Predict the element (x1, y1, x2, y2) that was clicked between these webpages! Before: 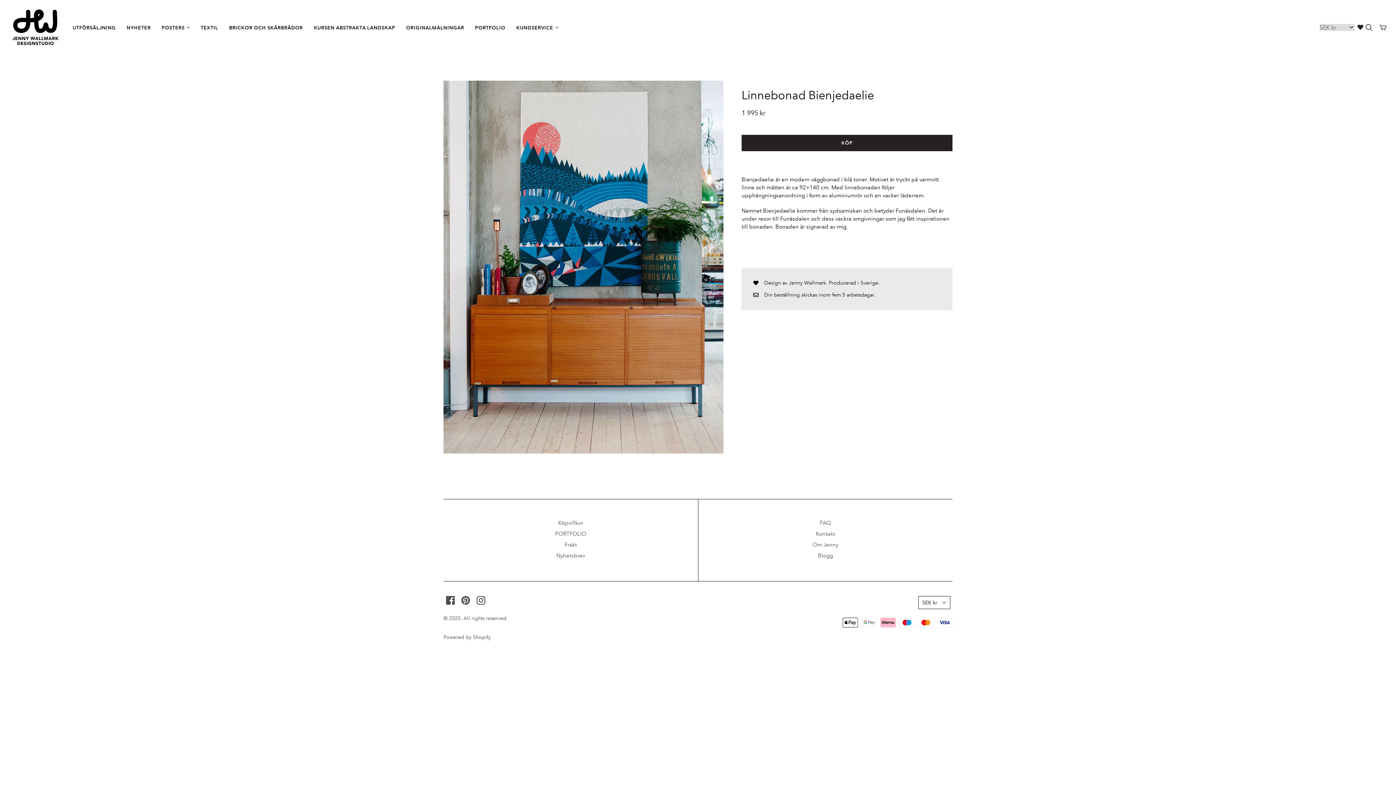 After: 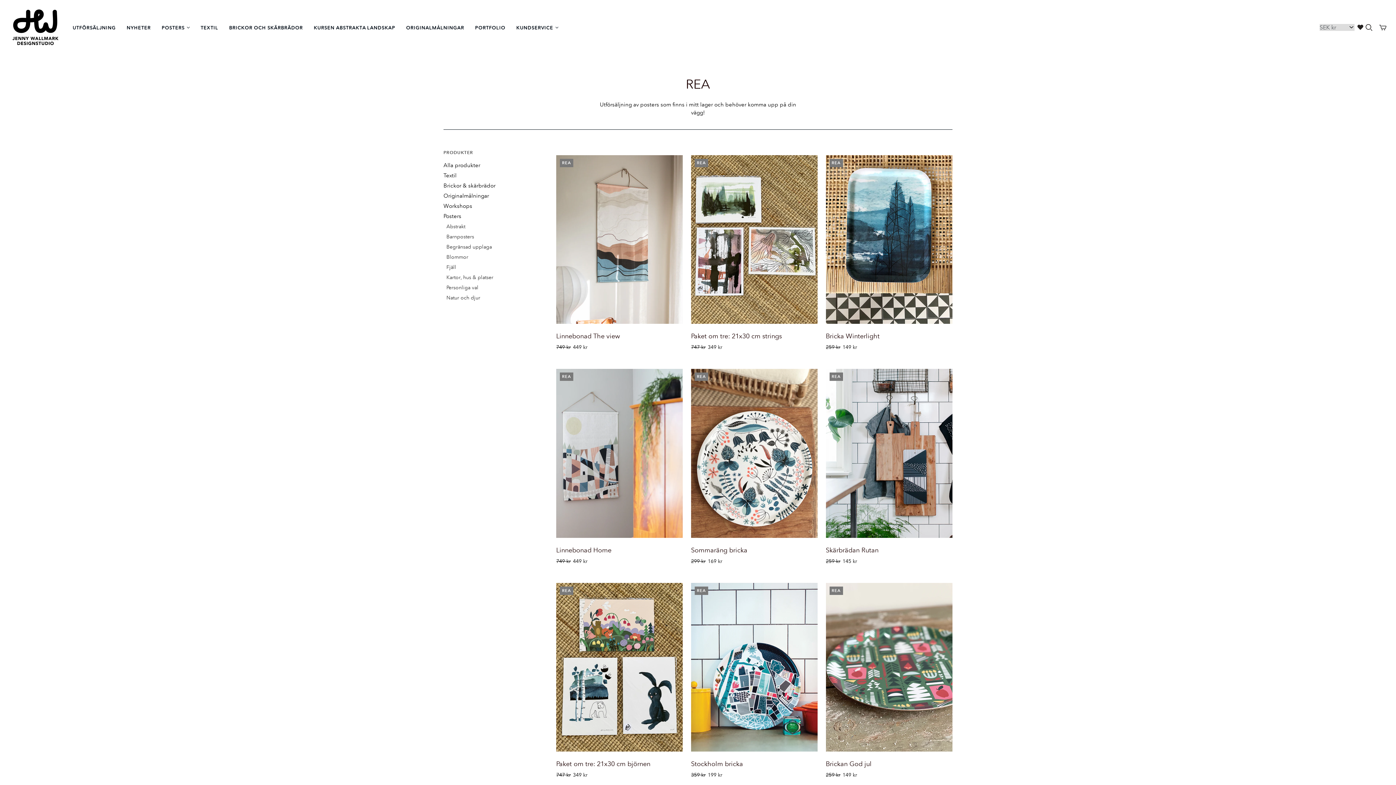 Action: bbox: (67, 18, 121, 36) label: UTFÖRSÄLJNING